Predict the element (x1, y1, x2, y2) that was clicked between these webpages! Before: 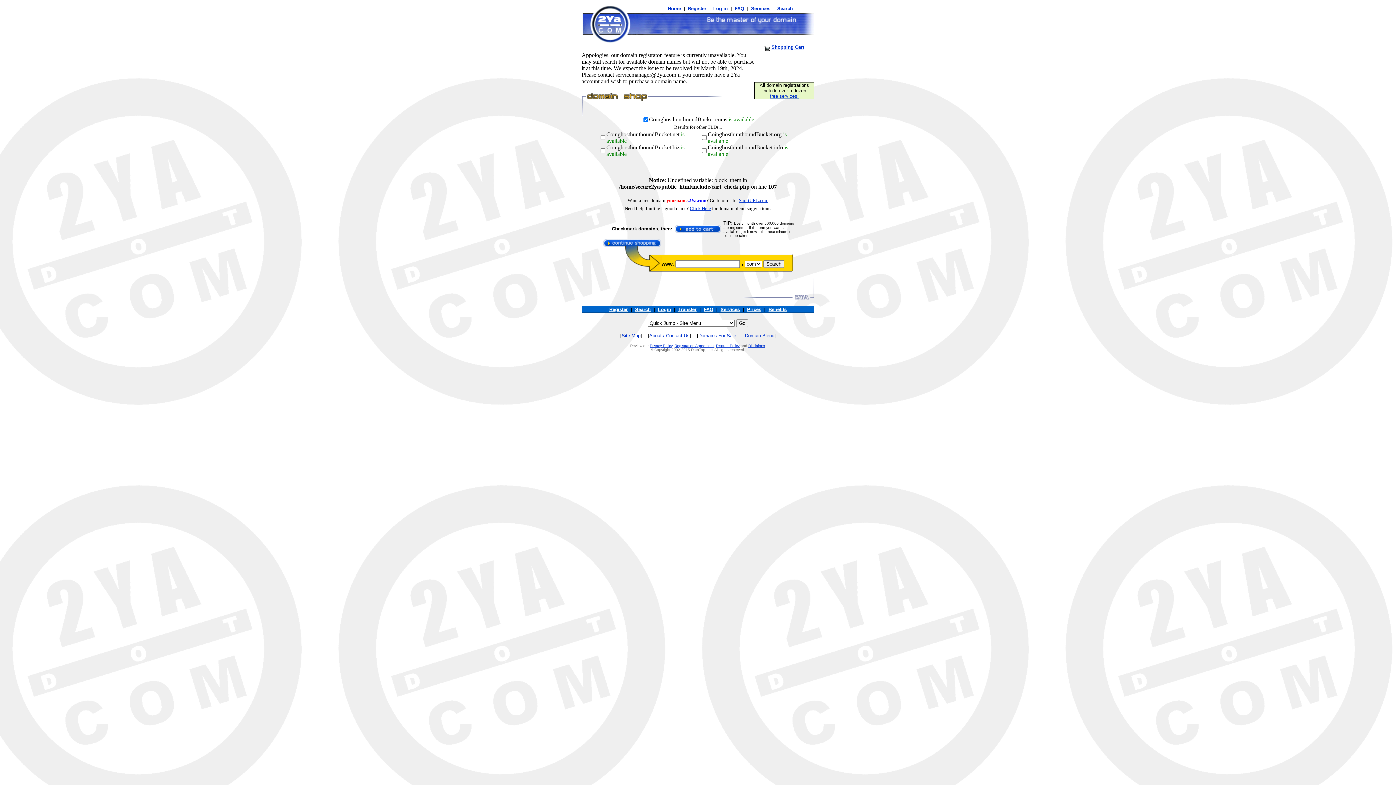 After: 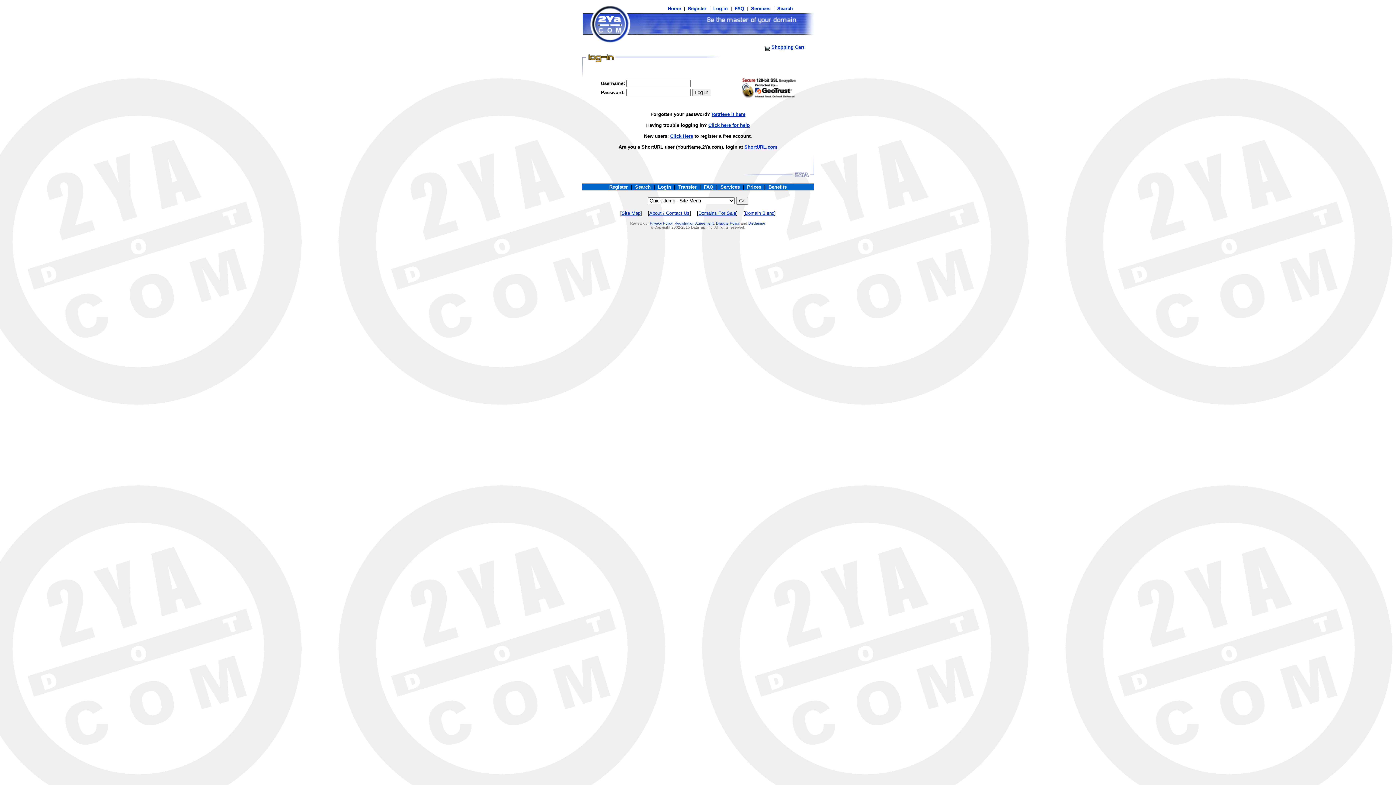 Action: bbox: (712, 5, 729, 11) label:  Log-in 